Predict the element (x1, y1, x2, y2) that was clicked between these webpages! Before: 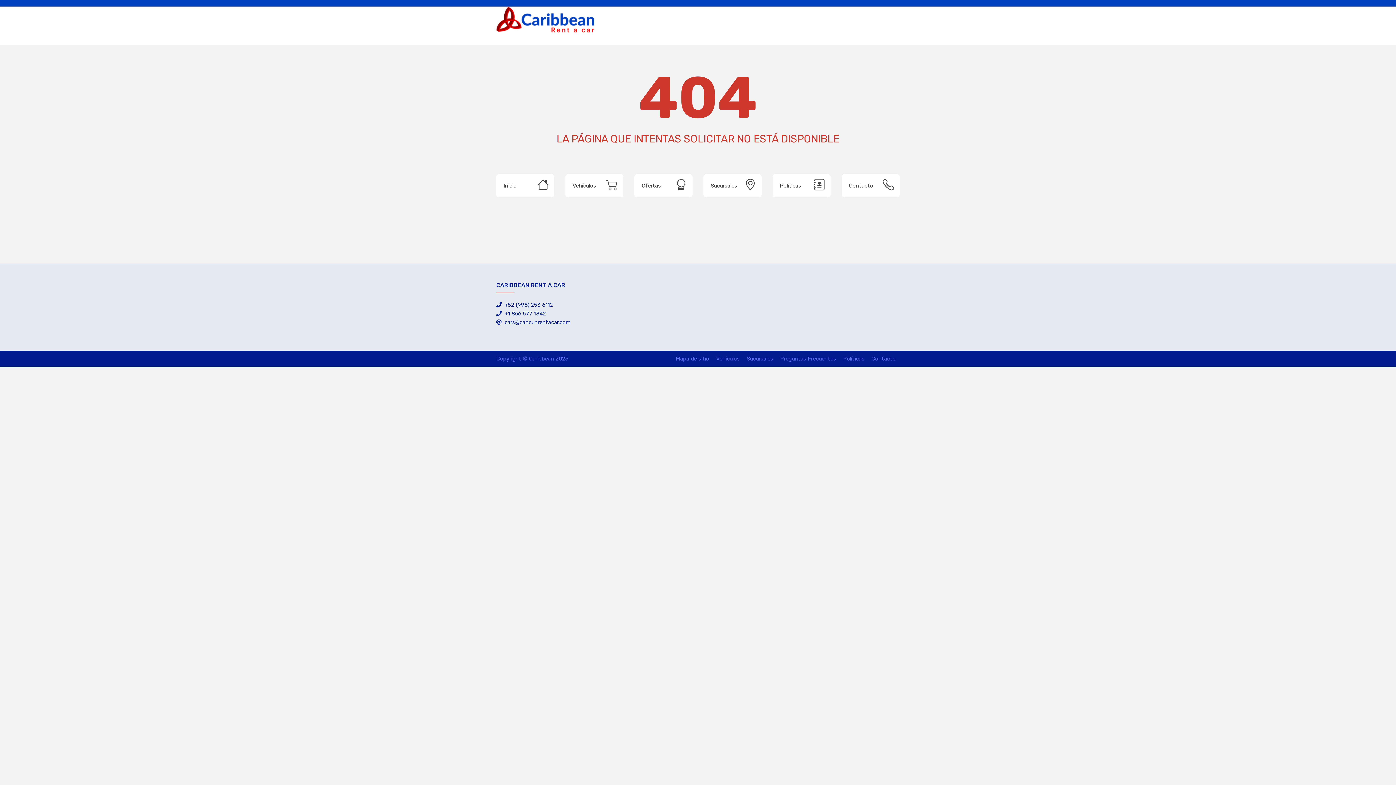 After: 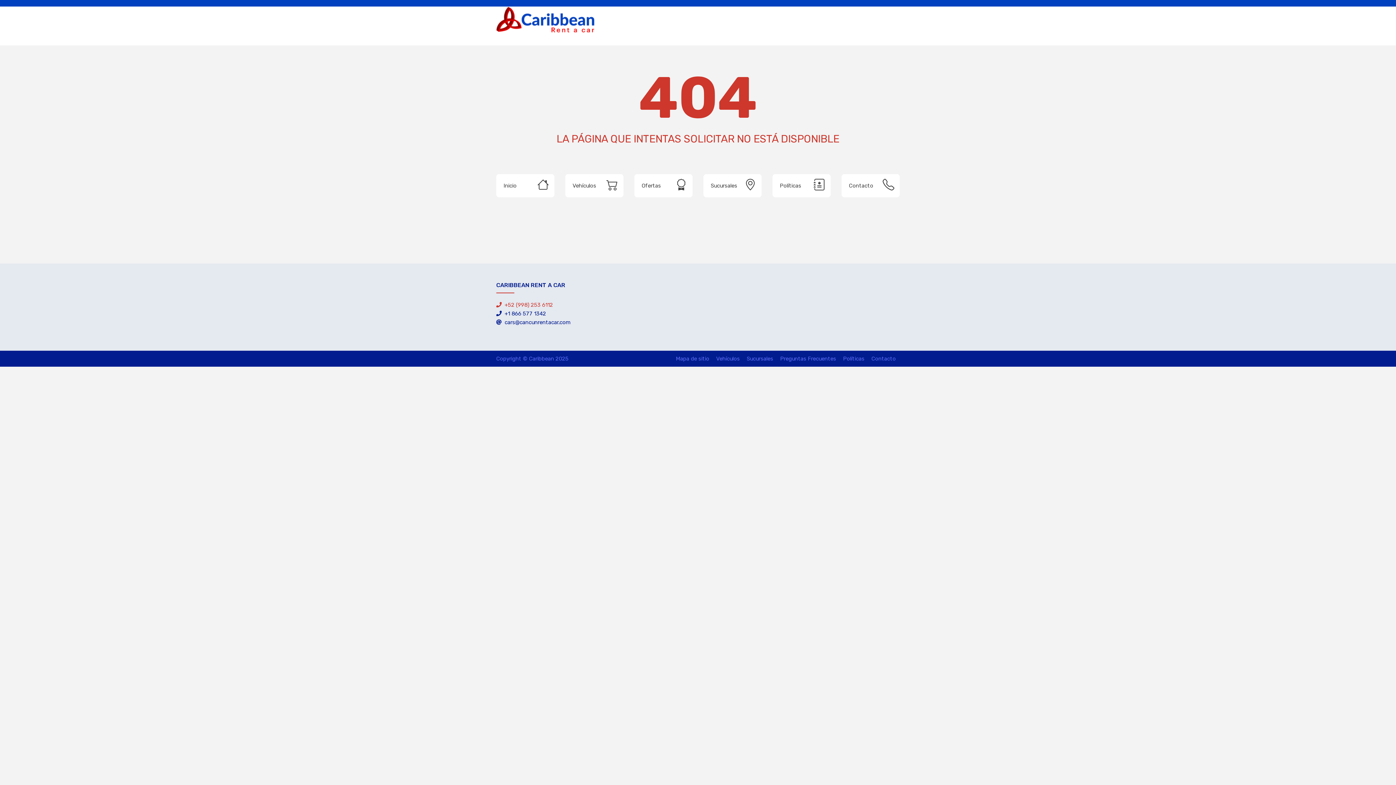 Action: label:  +52 (998) 253 6112 bbox: (496, 301, 553, 308)